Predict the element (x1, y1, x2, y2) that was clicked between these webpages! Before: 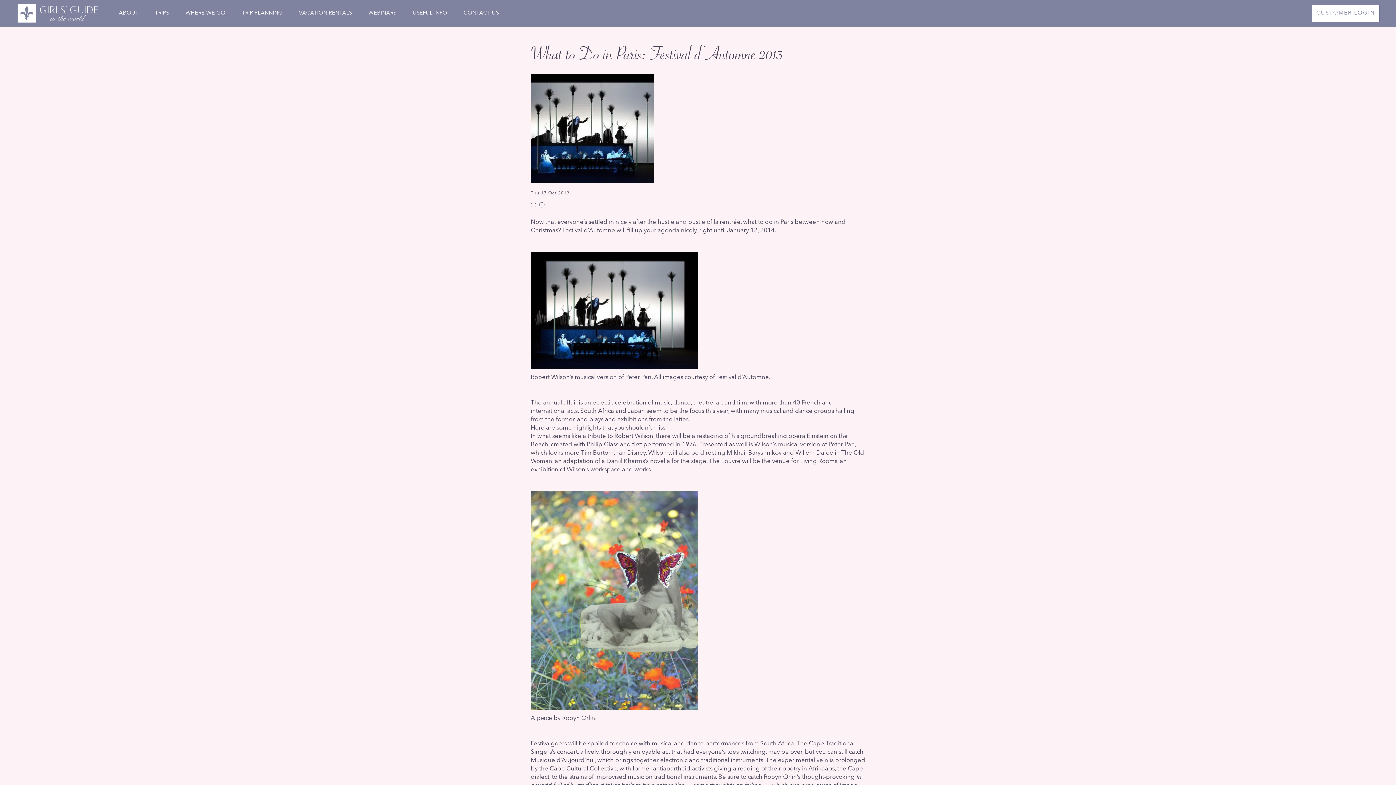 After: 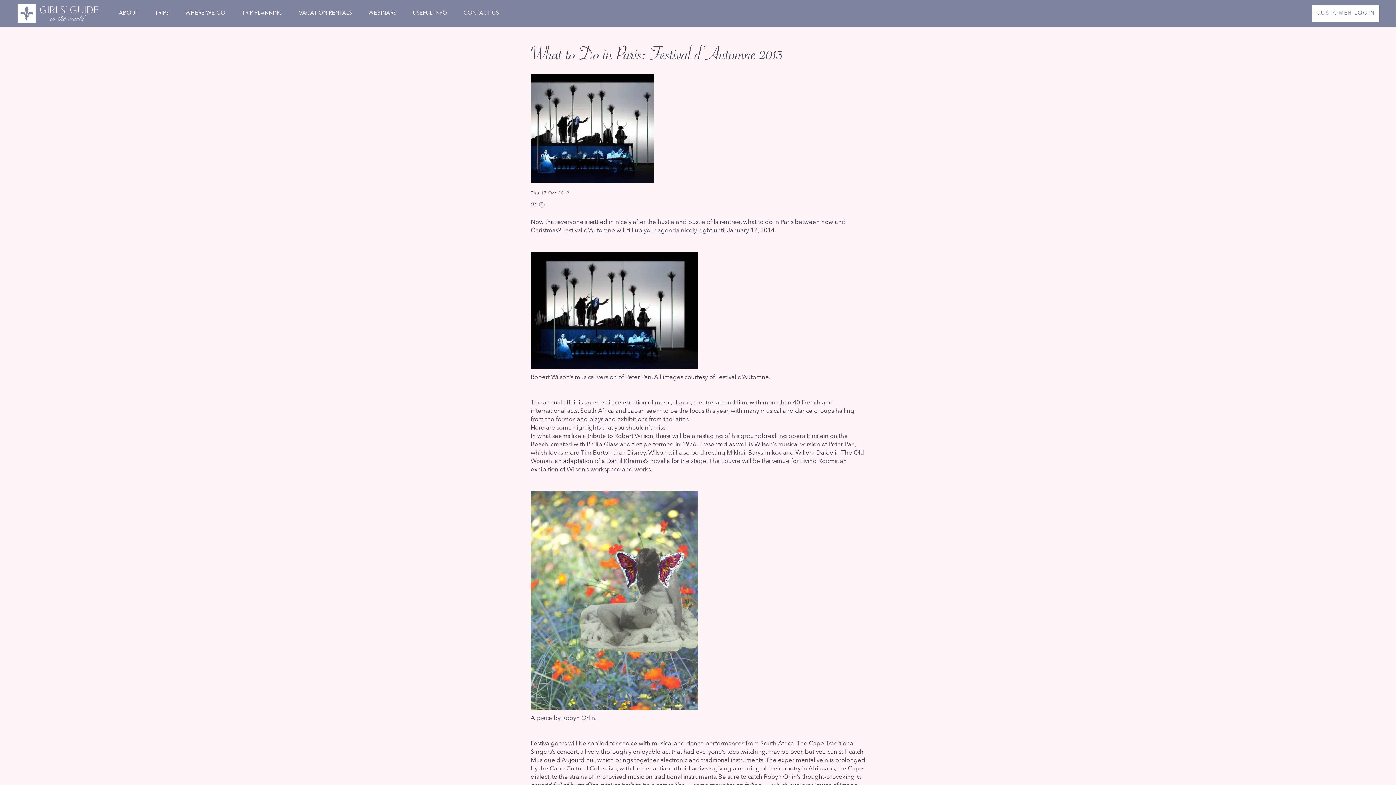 Action: label: VACATION RENTALS bbox: (290, 6, 360, 20)